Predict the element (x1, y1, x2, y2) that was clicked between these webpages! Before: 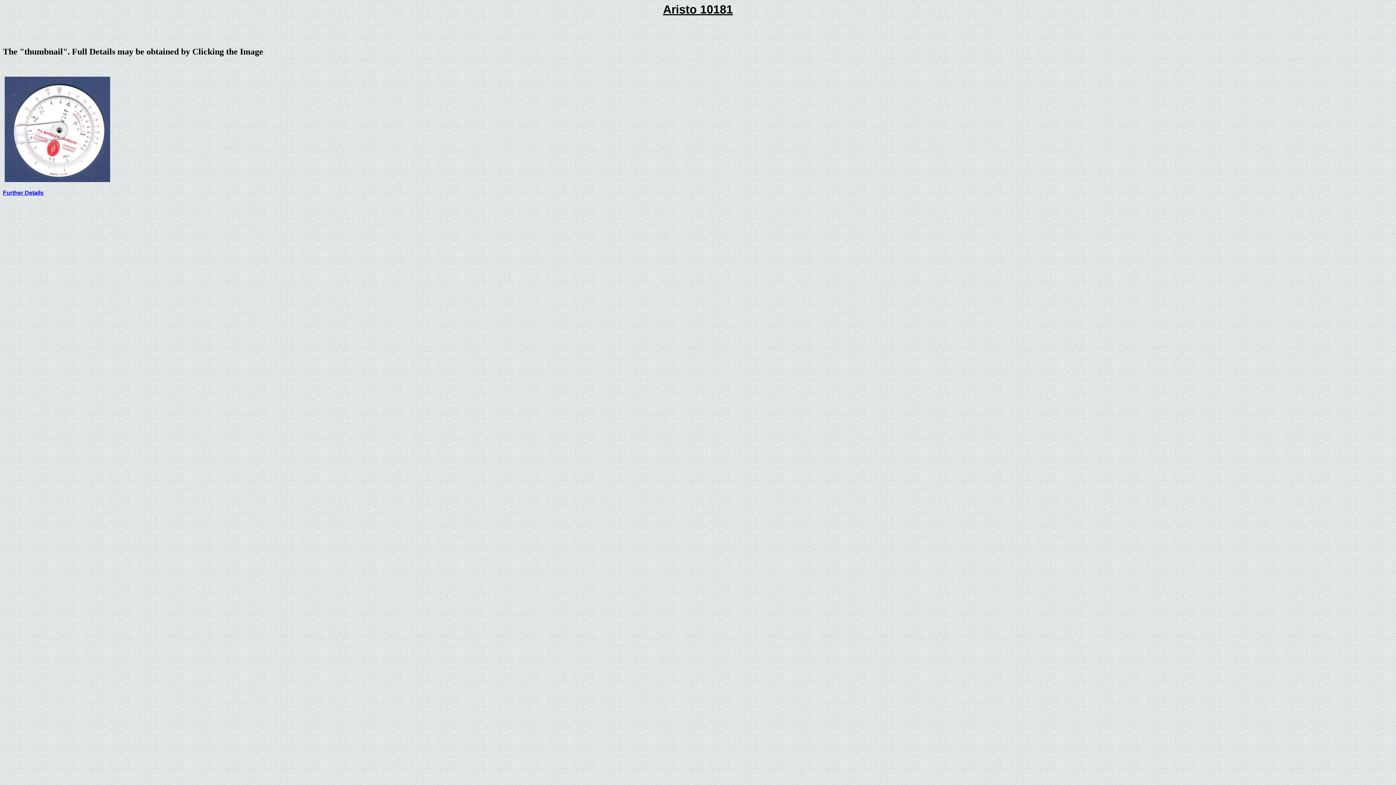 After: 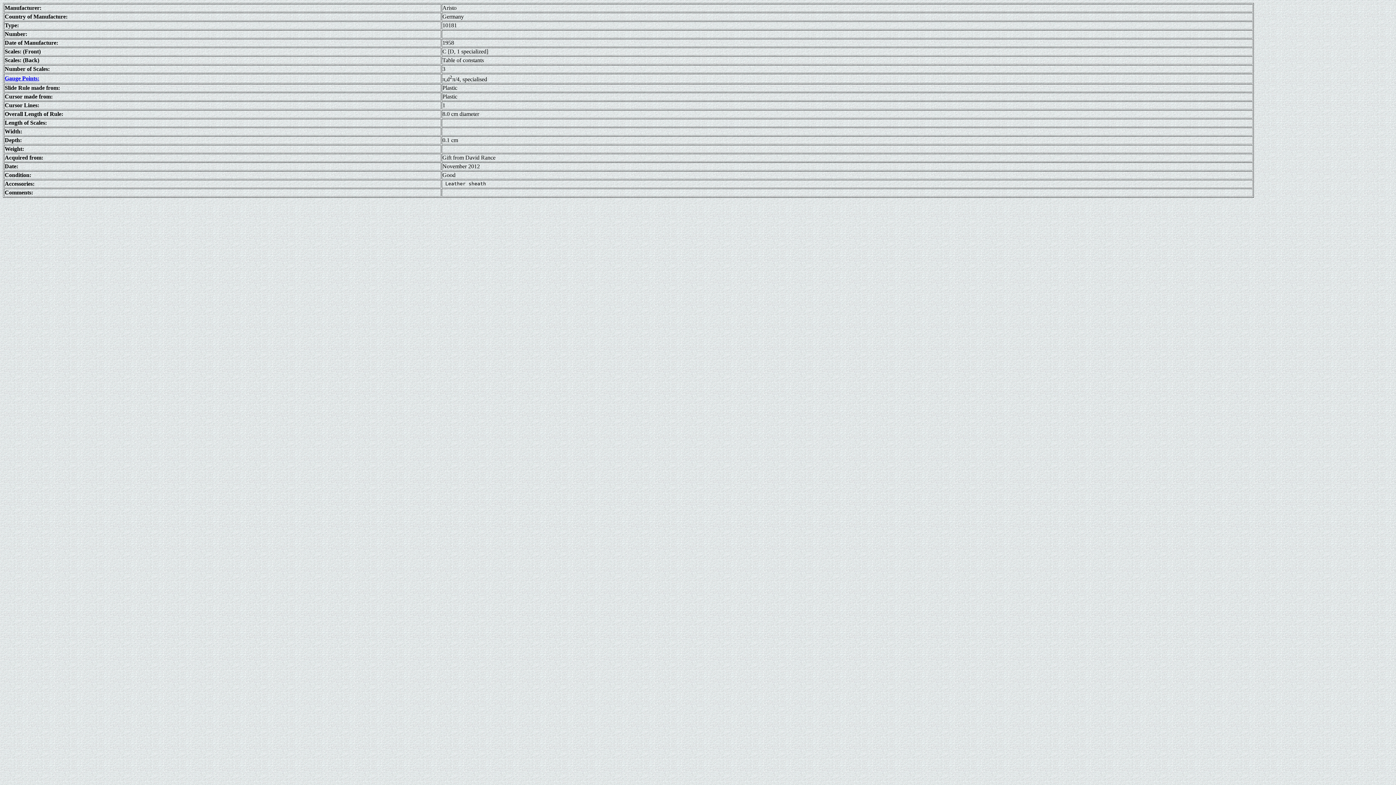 Action: bbox: (2, 189, 43, 196) label: Further Details